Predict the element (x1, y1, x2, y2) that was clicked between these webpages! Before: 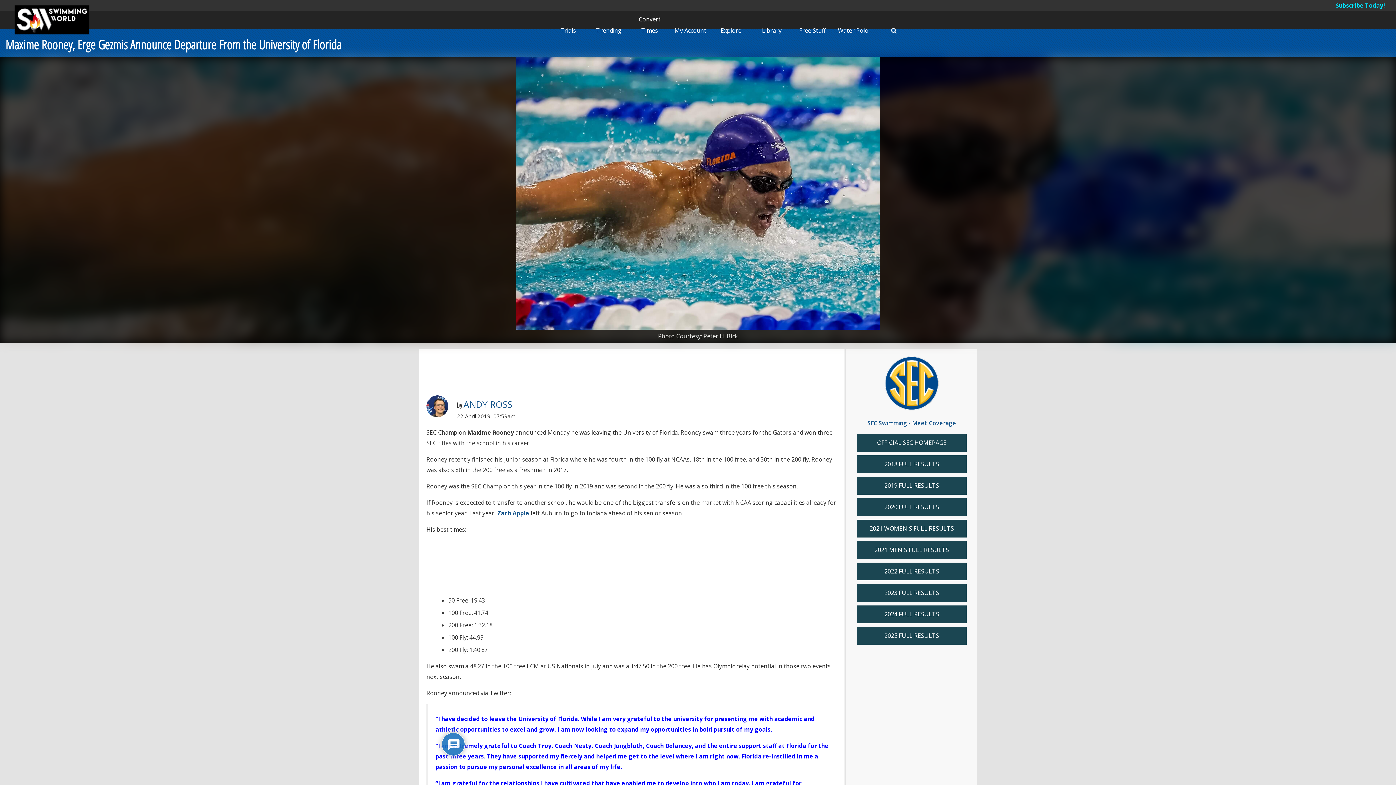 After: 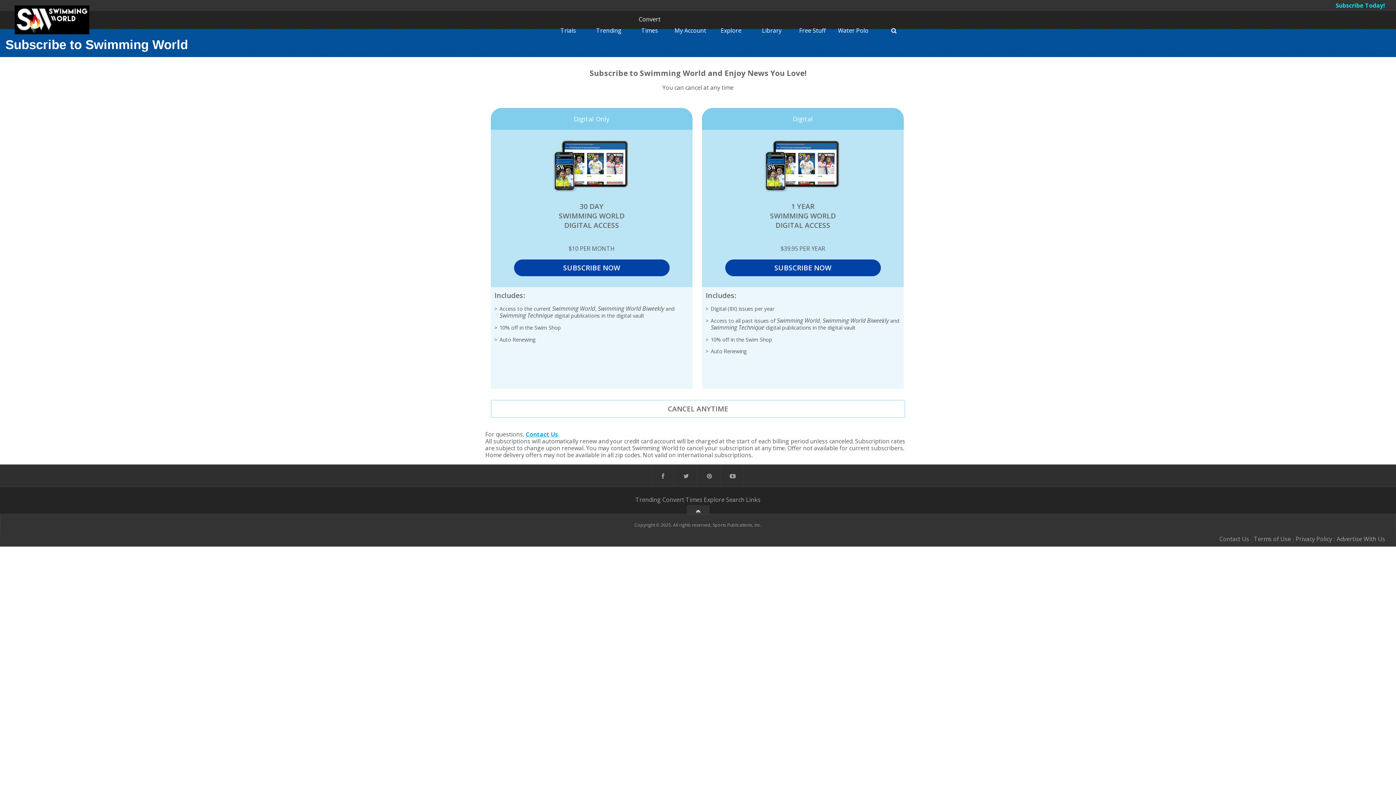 Action: bbox: (1336, 1, 1385, 9) label: Subscribe Today!